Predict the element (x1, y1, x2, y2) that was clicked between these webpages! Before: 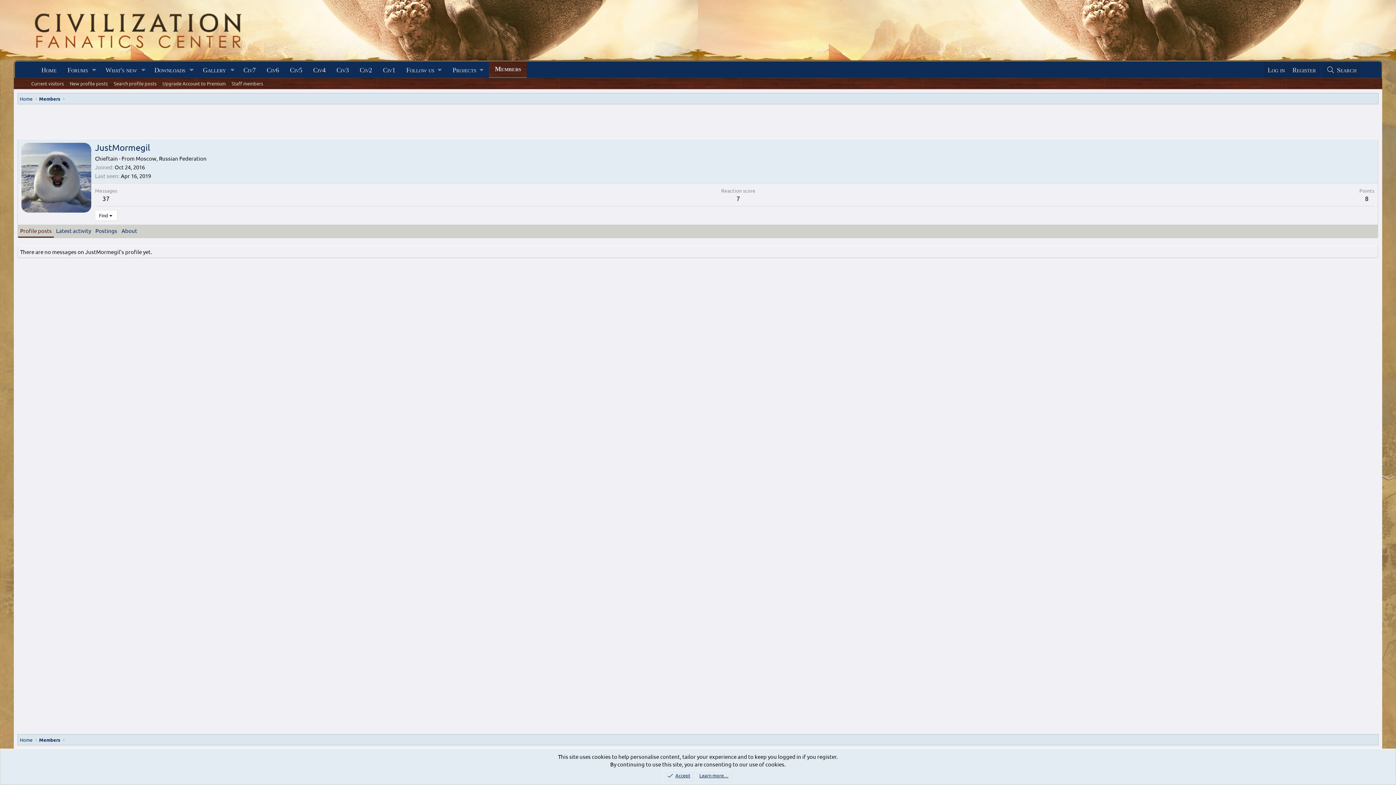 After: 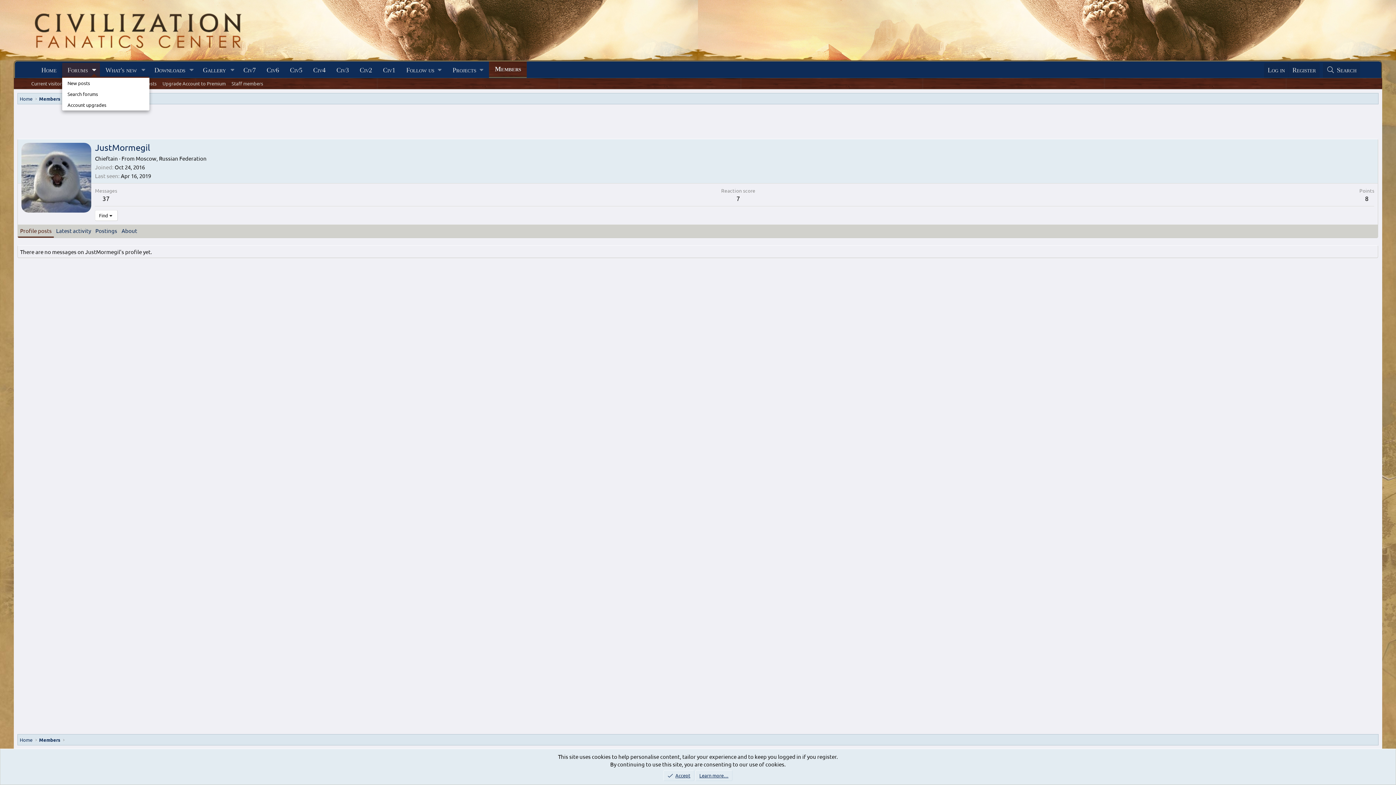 Action: label: Toggle expanded bbox: (88, 62, 100, 77)